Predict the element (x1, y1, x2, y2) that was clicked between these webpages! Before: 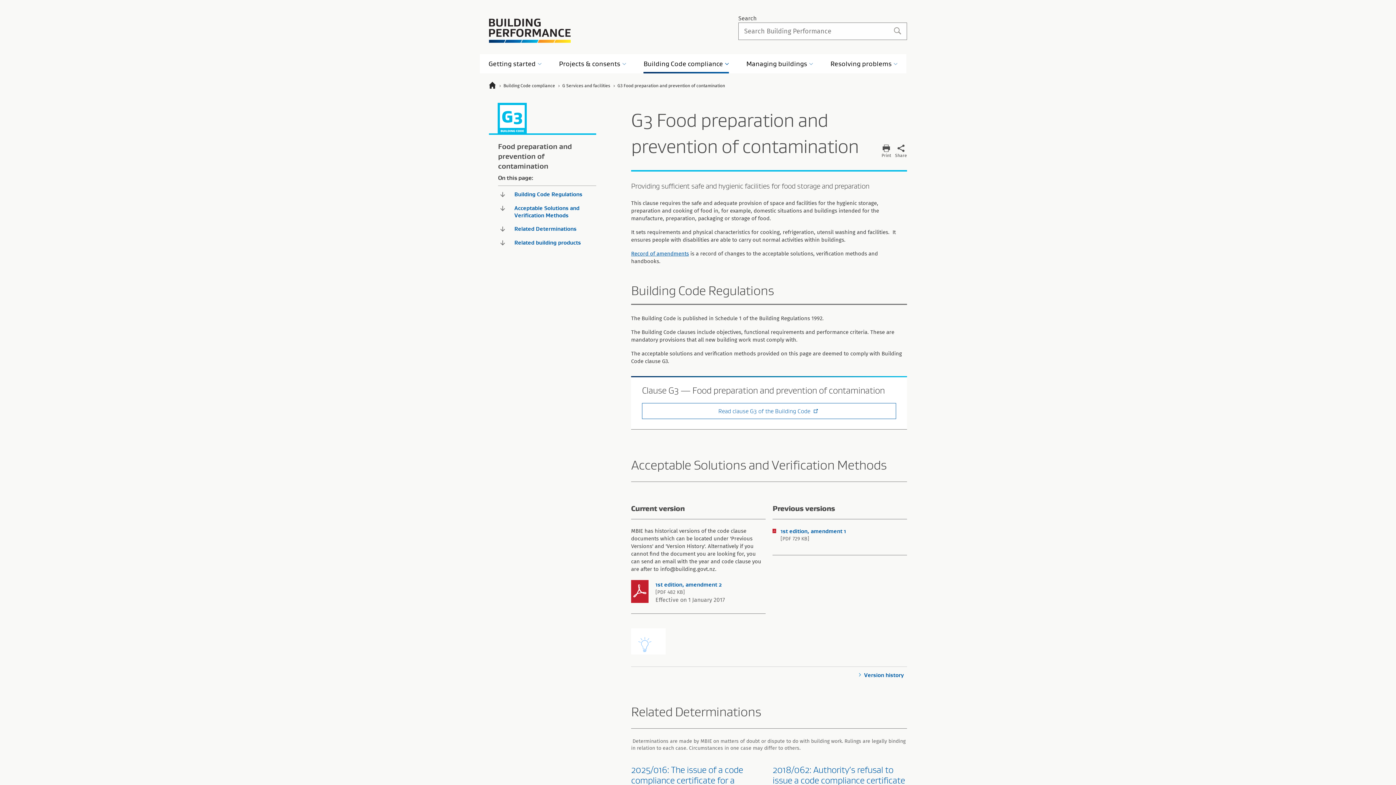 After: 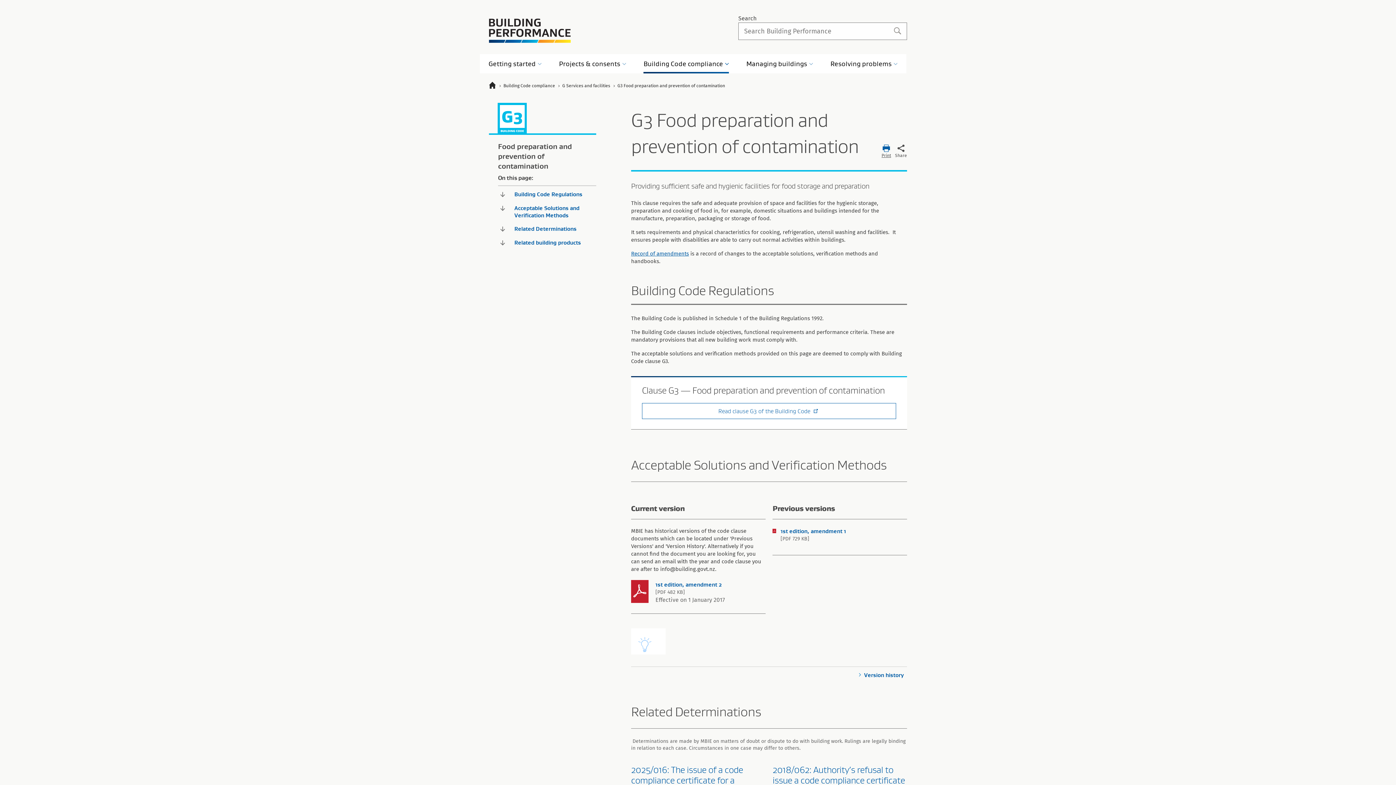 Action: bbox: (881, 143, 891, 157) label: Print